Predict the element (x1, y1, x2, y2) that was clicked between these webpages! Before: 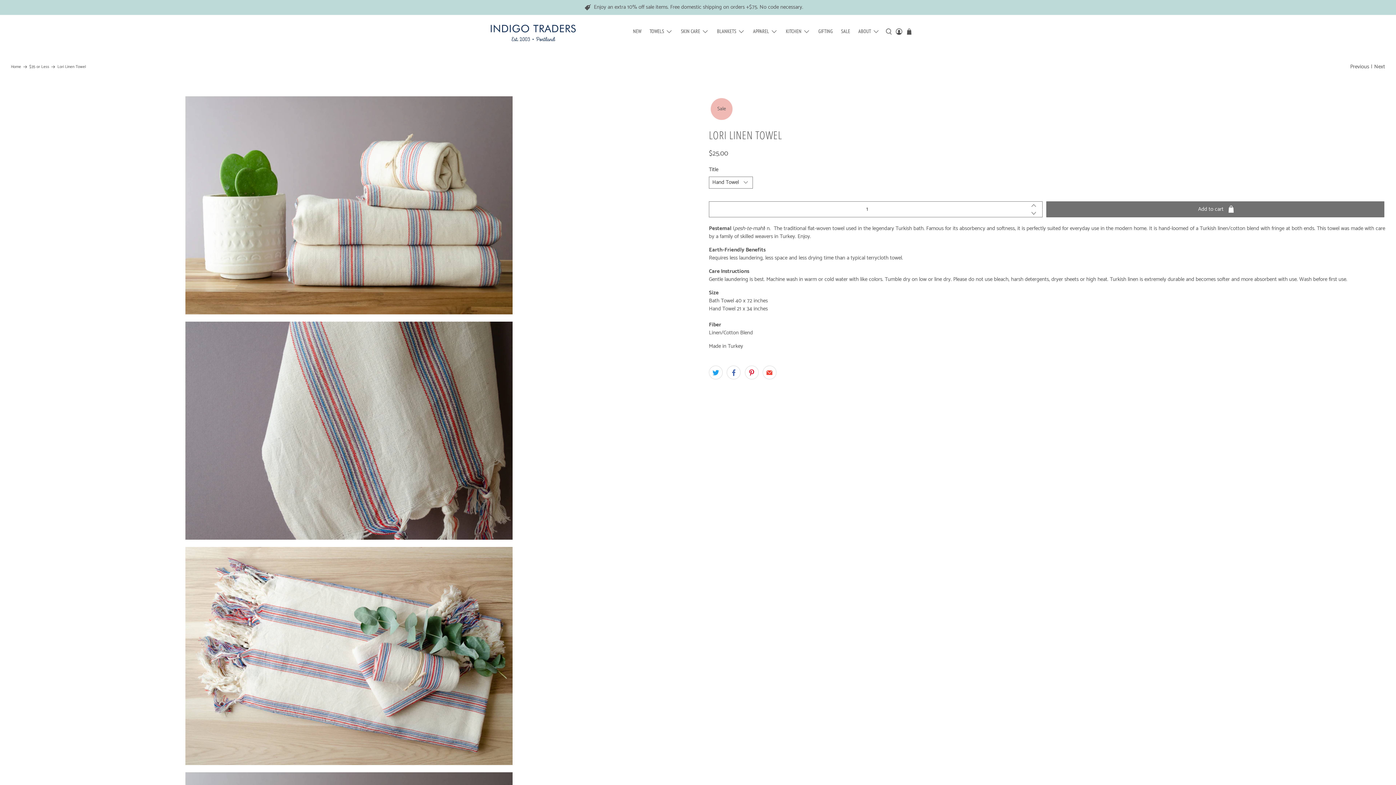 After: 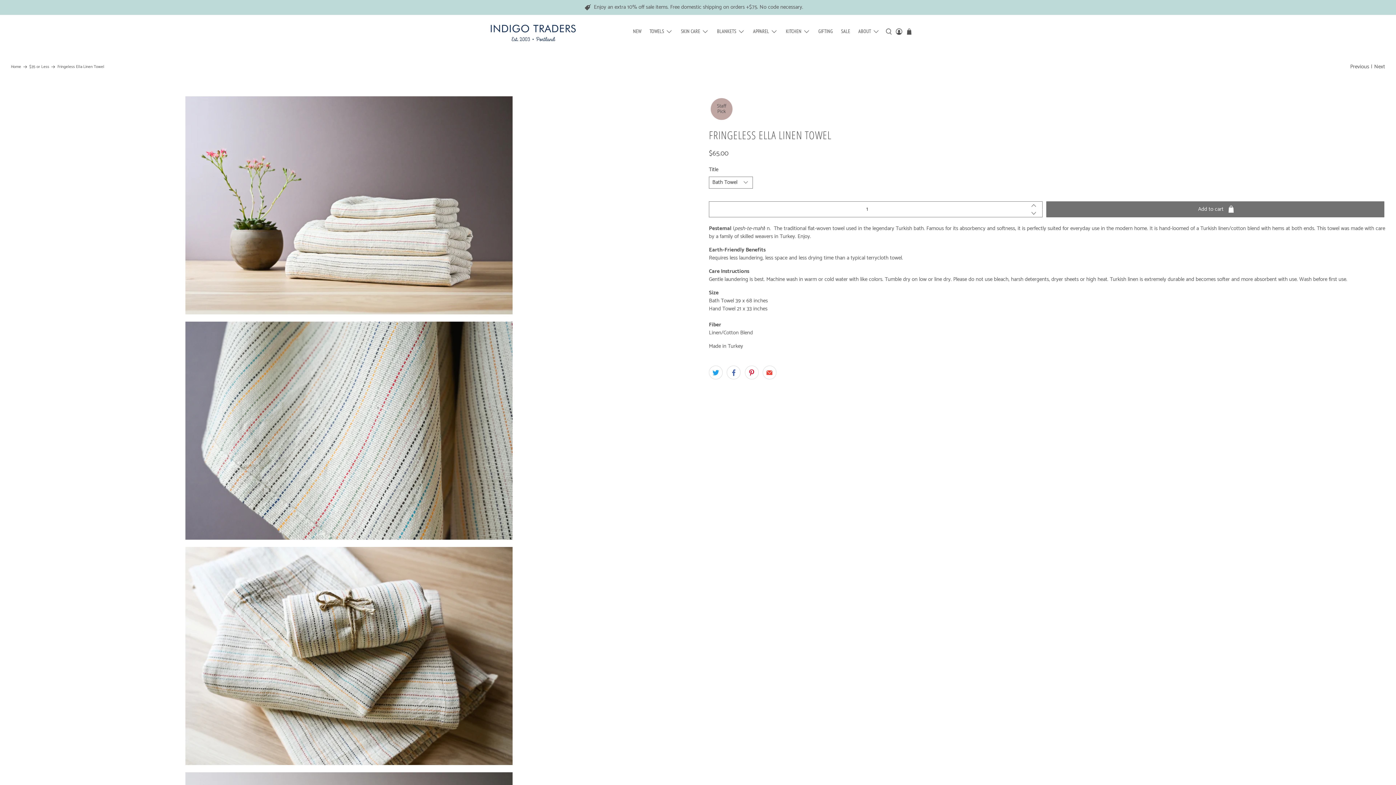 Action: bbox: (1350, 62, 1369, 70) label: Previous